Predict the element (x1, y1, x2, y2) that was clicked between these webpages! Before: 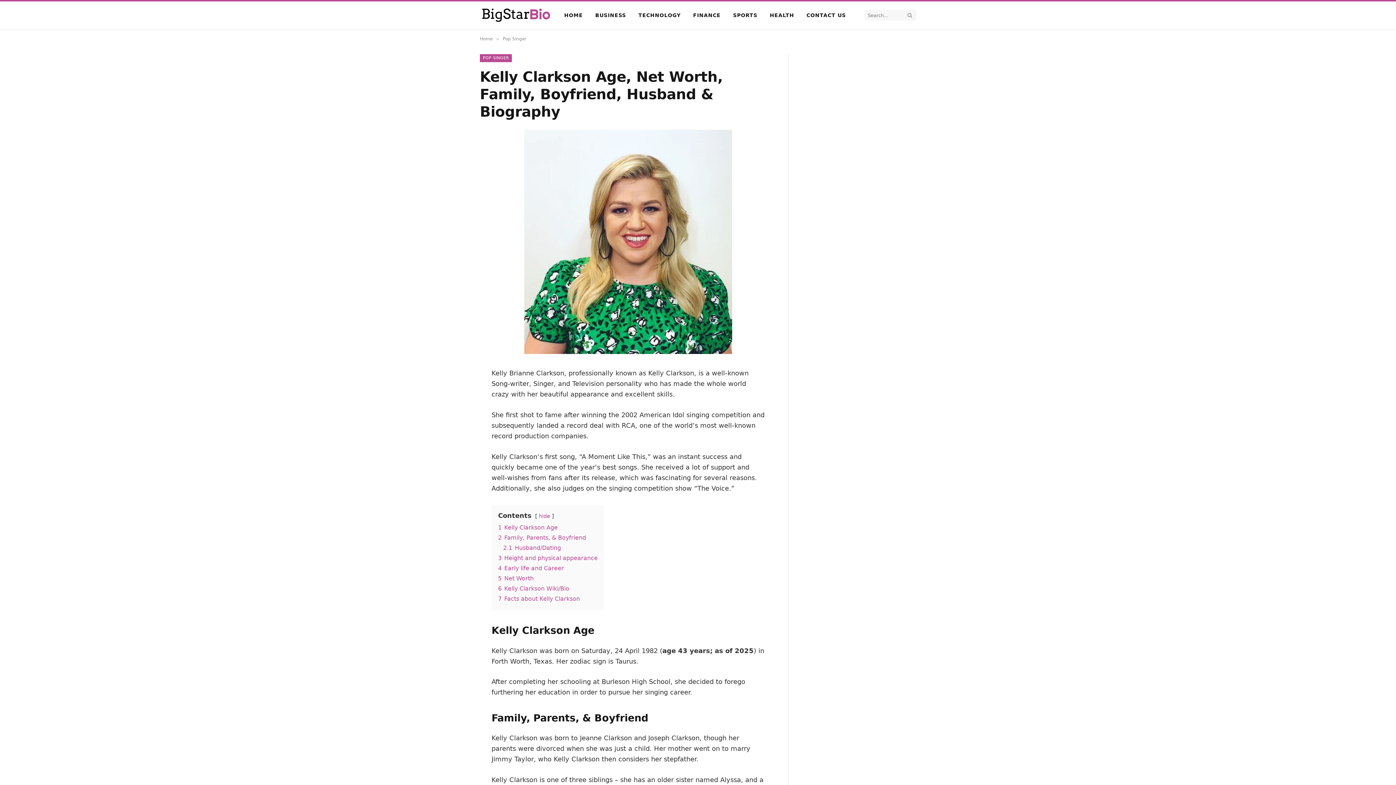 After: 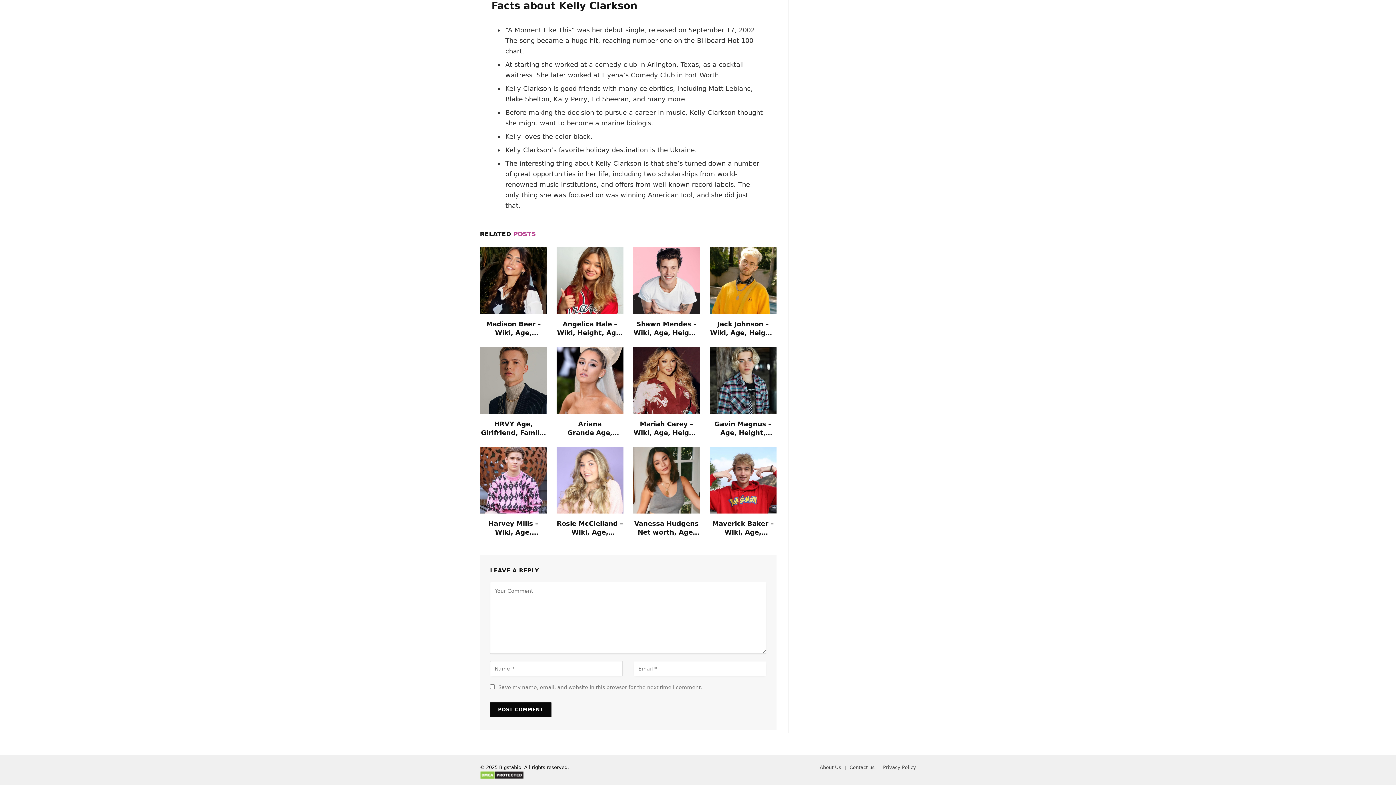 Action: label: 7 Facts about Kelly Clarkson bbox: (498, 595, 580, 602)